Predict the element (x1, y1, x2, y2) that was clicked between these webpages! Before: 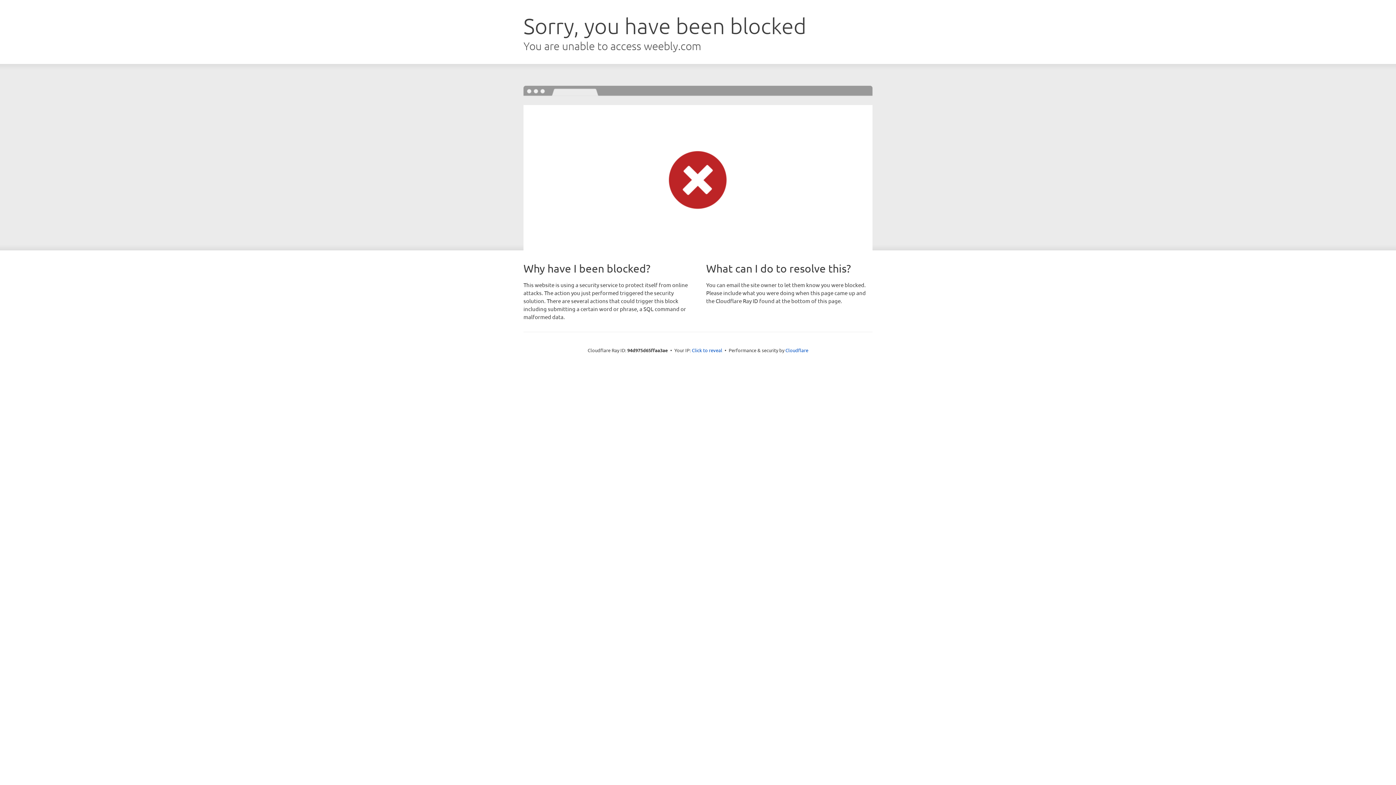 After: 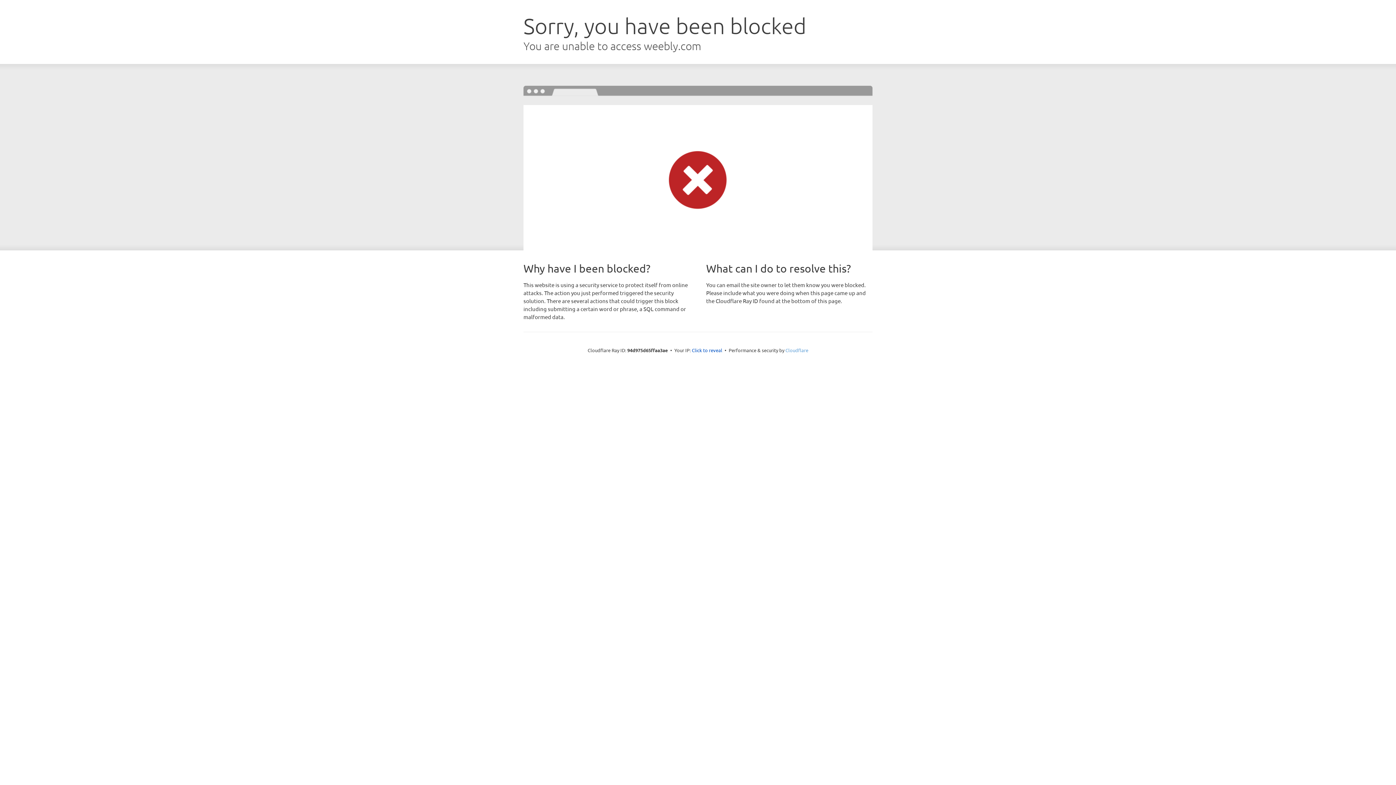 Action: bbox: (785, 347, 808, 353) label: Cloudflare